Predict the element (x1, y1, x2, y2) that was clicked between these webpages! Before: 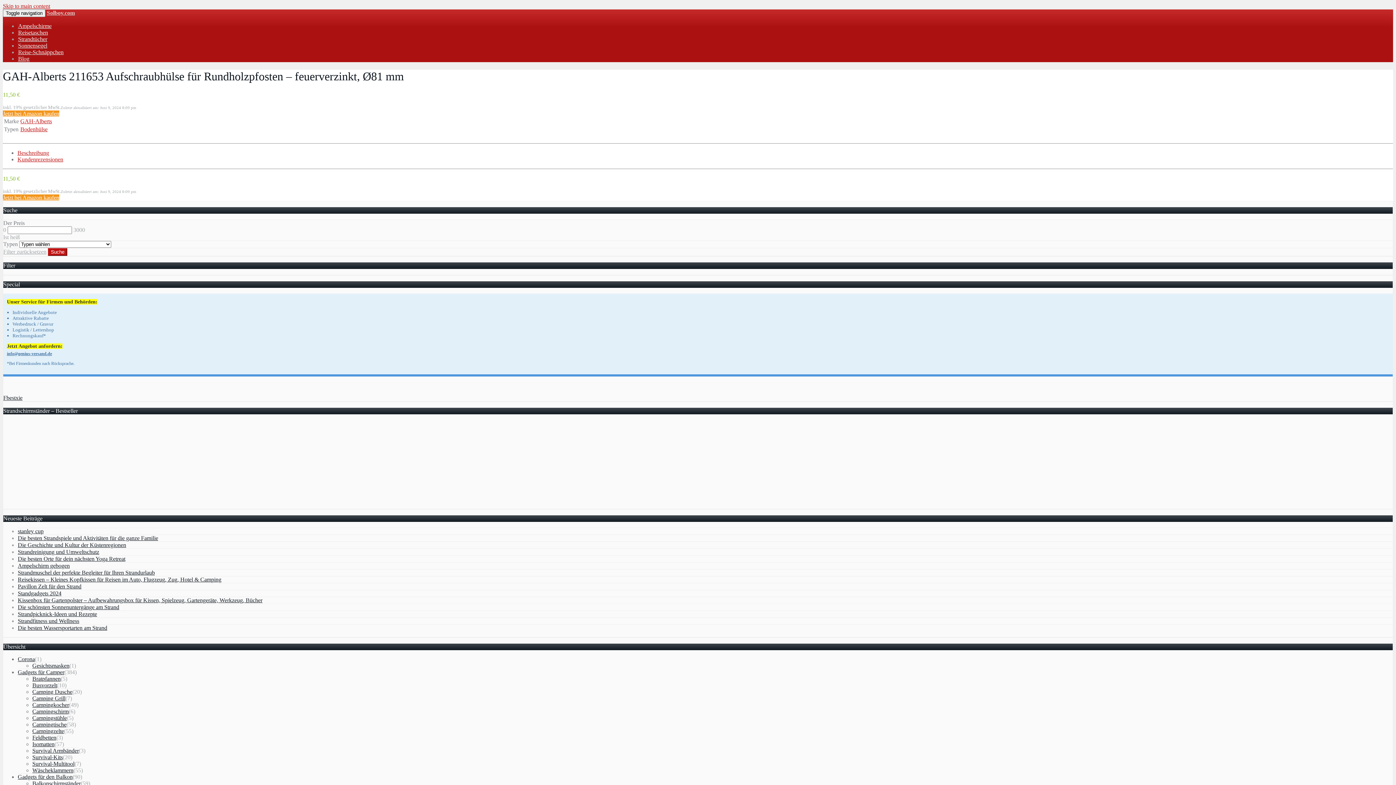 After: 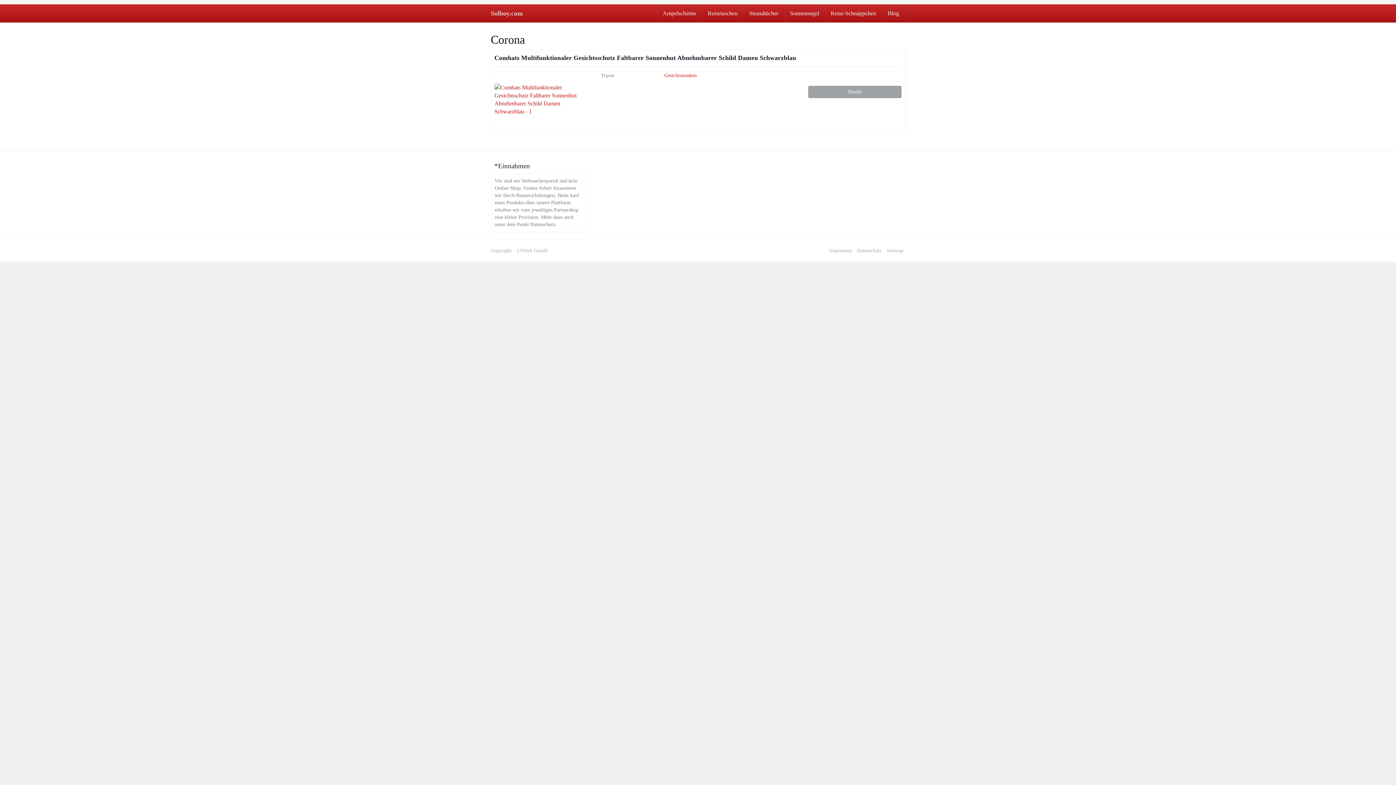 Action: bbox: (17, 655, 34, 662) label: Corona